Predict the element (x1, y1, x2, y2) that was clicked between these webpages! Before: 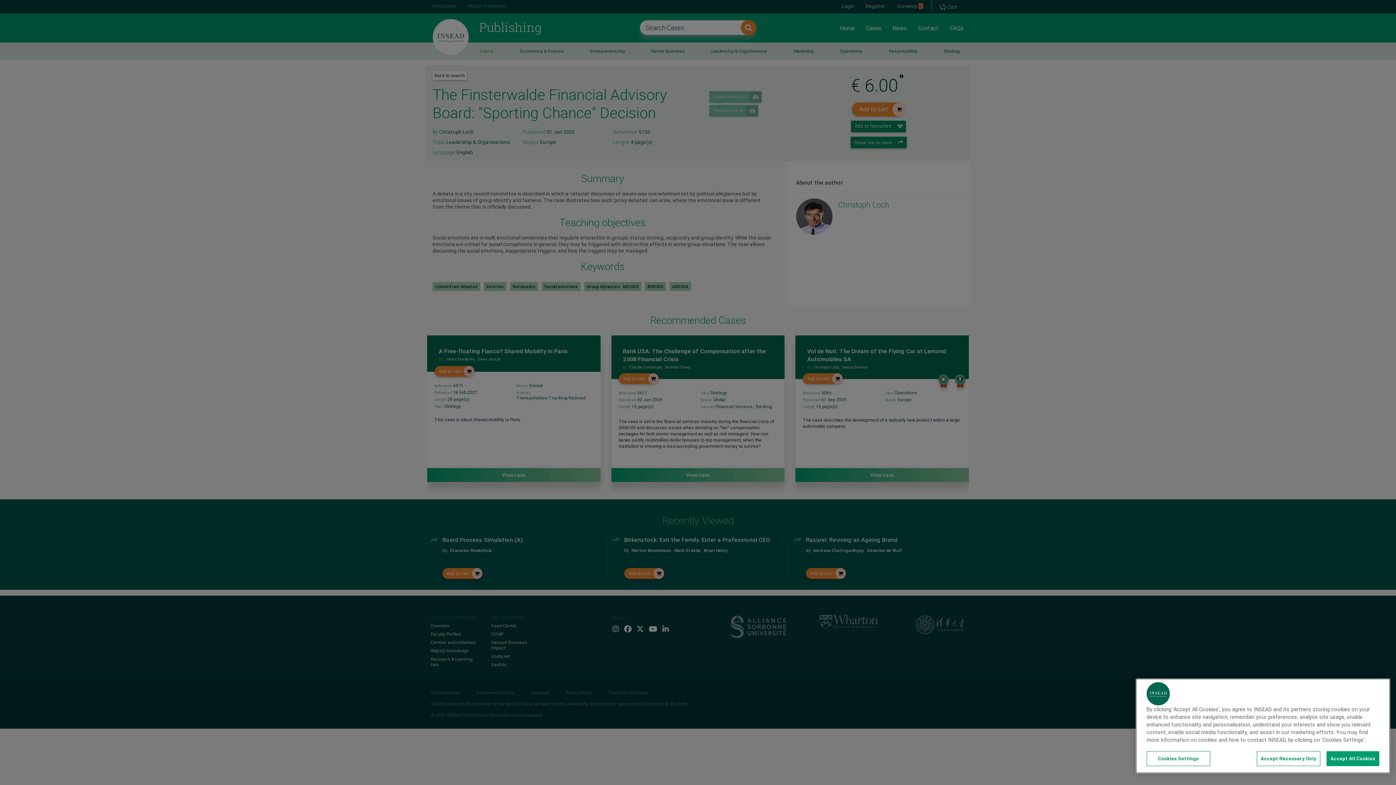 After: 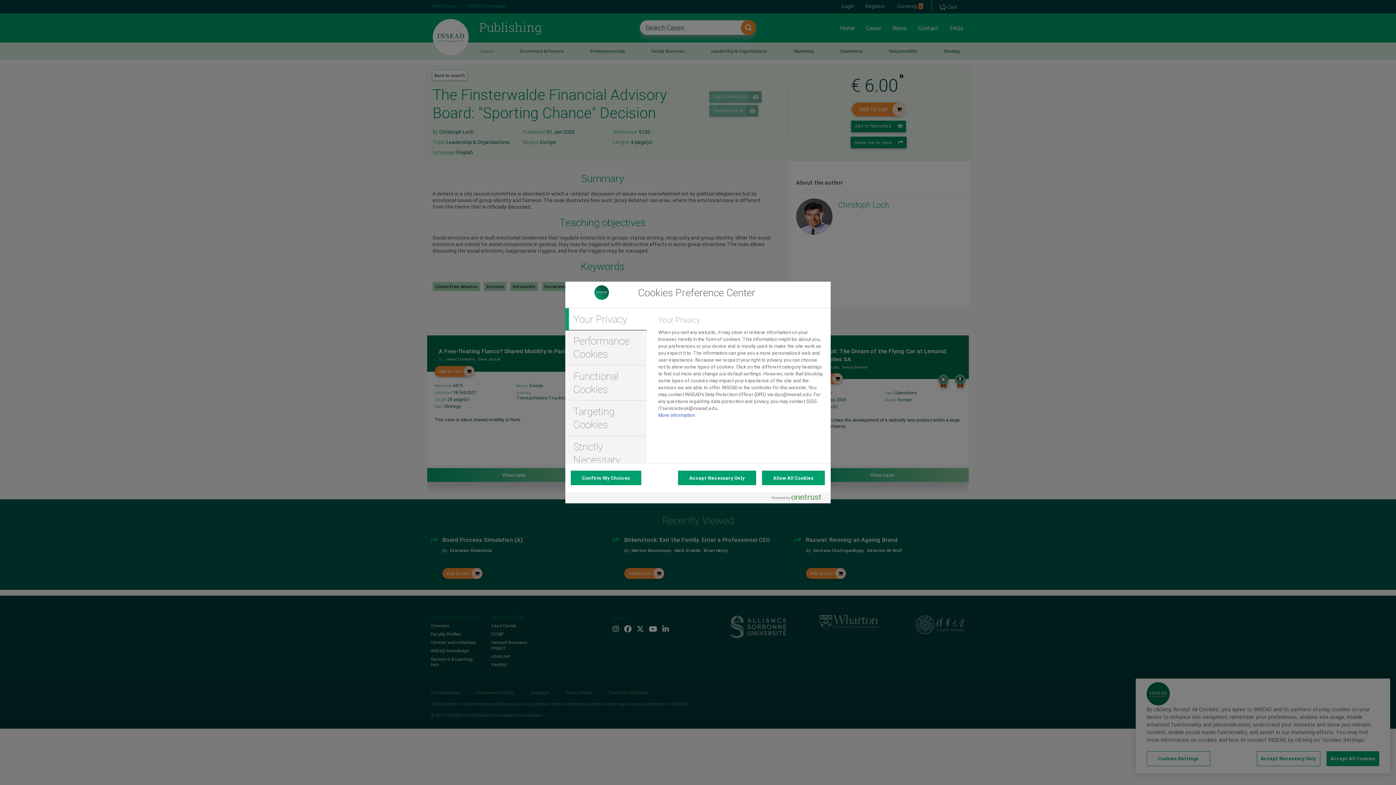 Action: bbox: (1146, 751, 1210, 766) label: Cookies Settings